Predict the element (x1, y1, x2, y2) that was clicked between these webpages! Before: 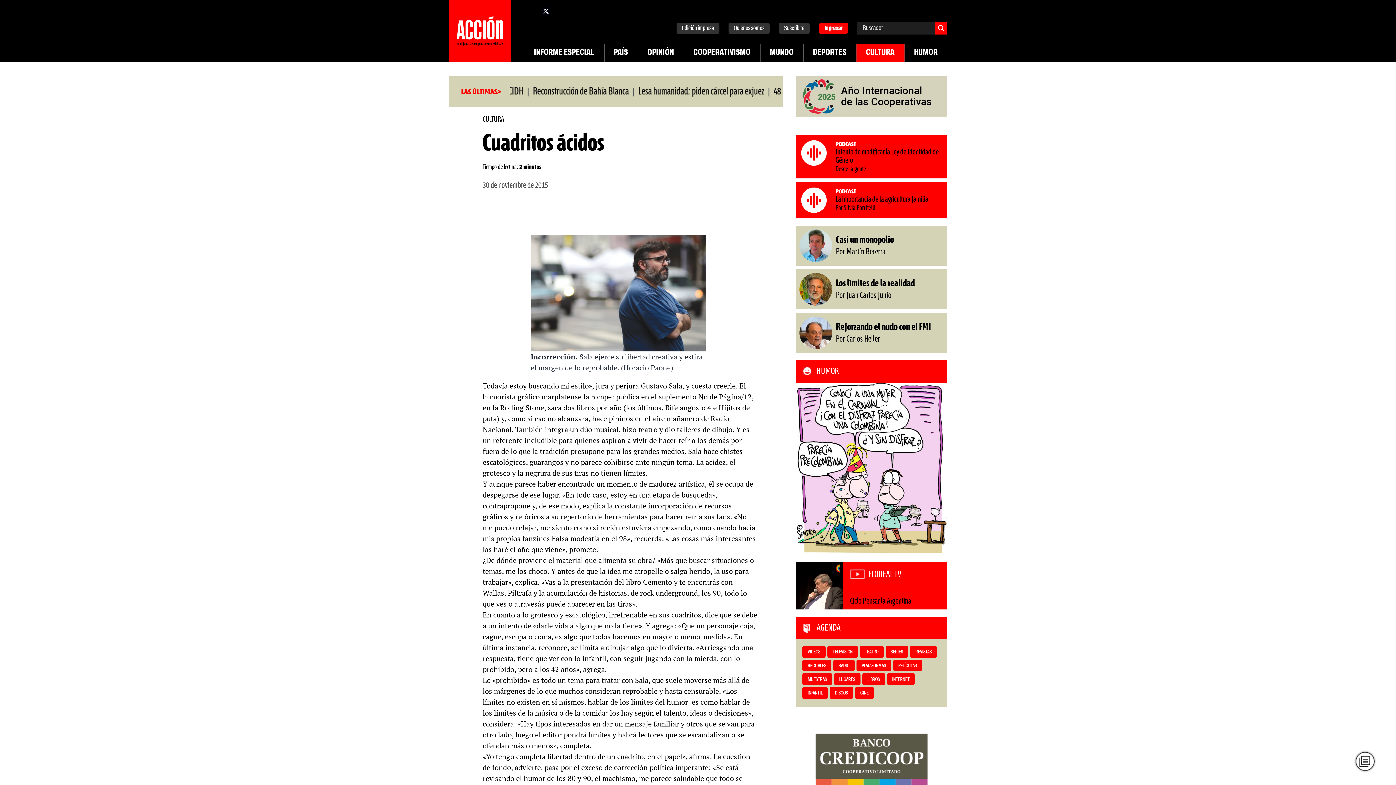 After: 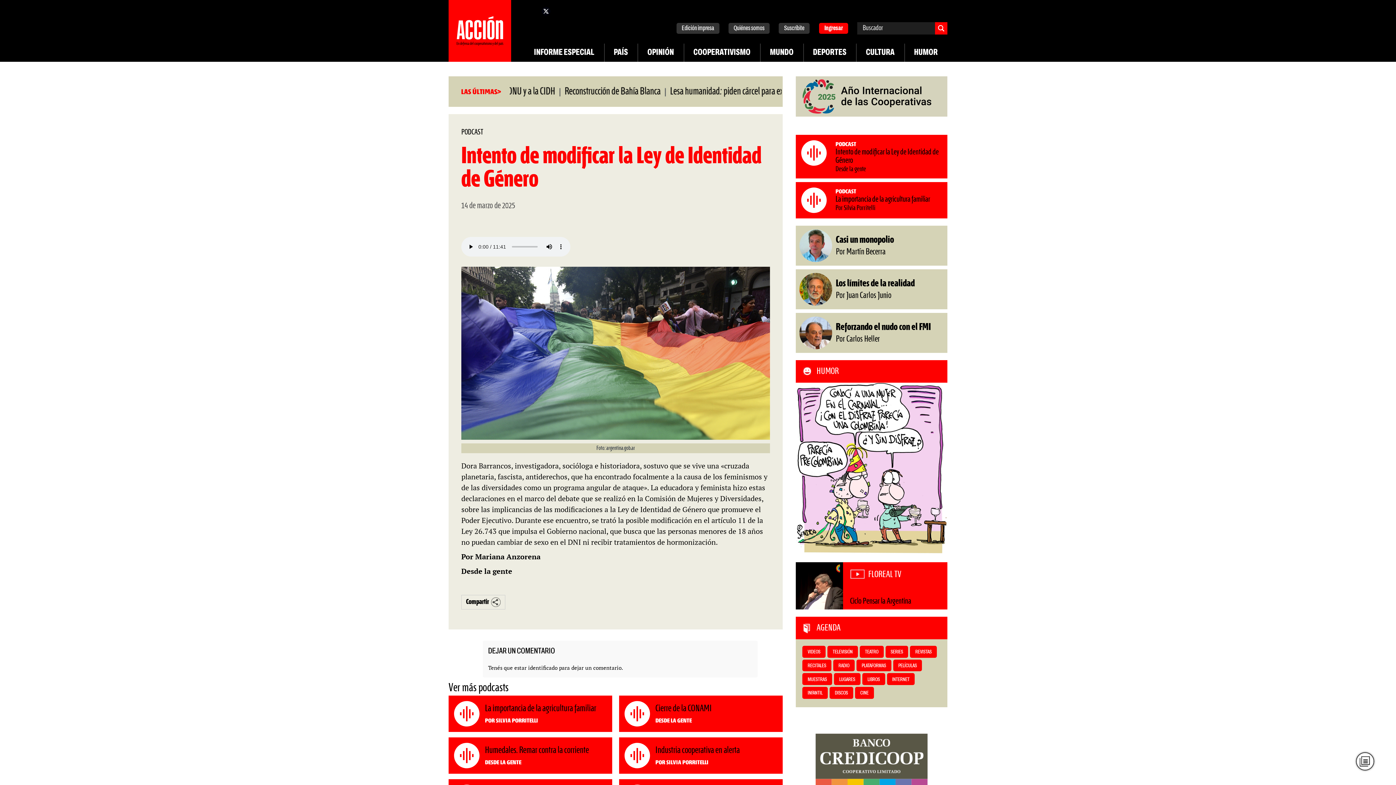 Action: label: Podcast
Intento de modificar la Ley de Identidad de Género

Desde la gente bbox: (796, 134, 947, 178)